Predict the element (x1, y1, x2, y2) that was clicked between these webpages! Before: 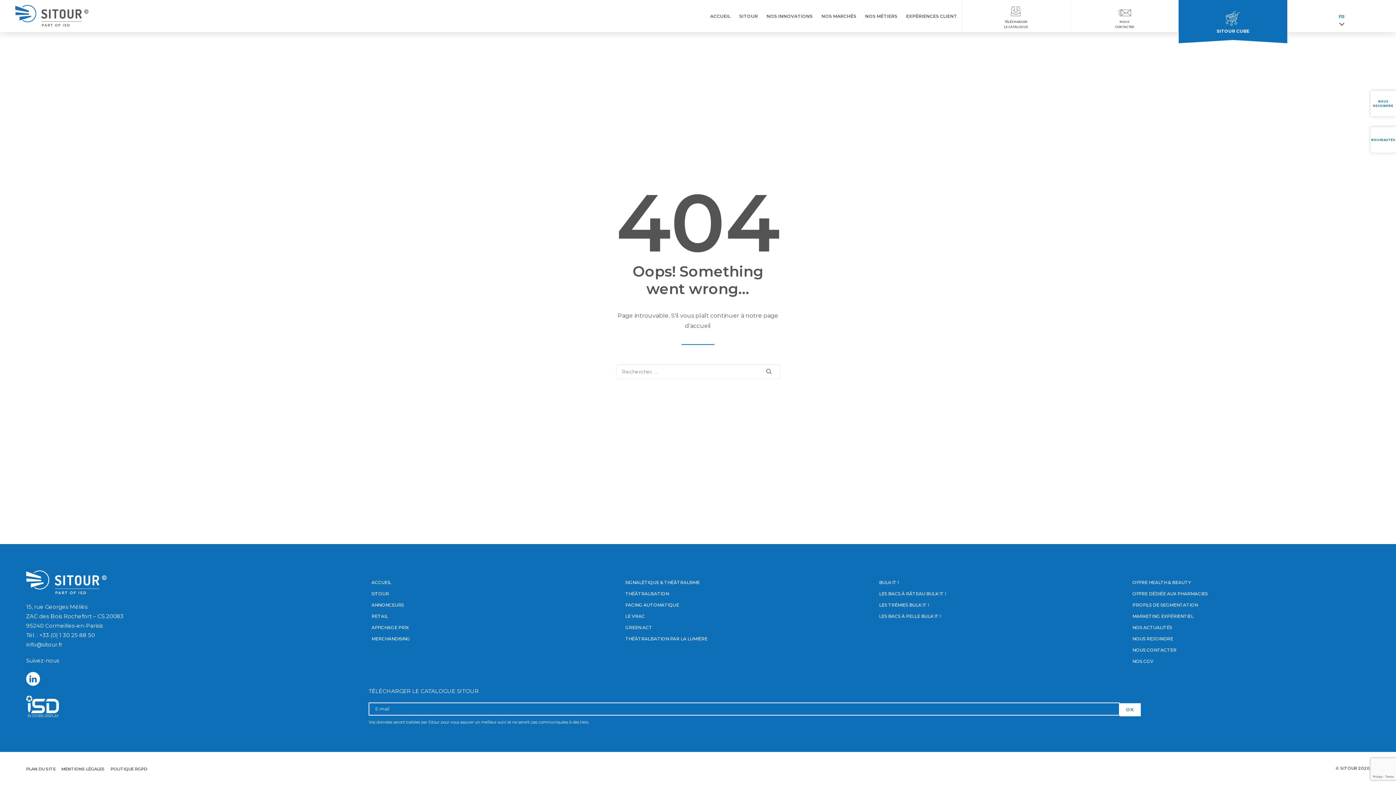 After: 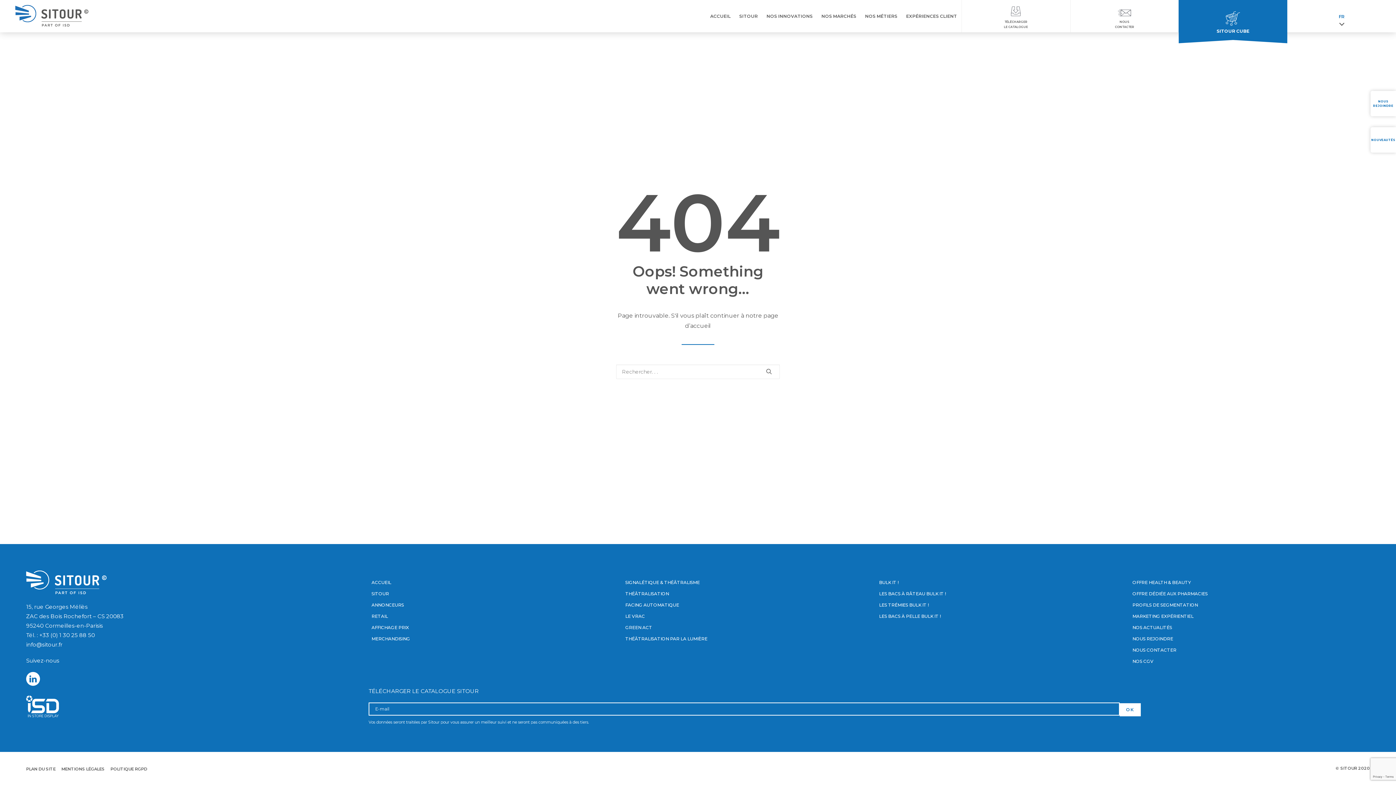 Action: bbox: (26, 672, 342, 687)